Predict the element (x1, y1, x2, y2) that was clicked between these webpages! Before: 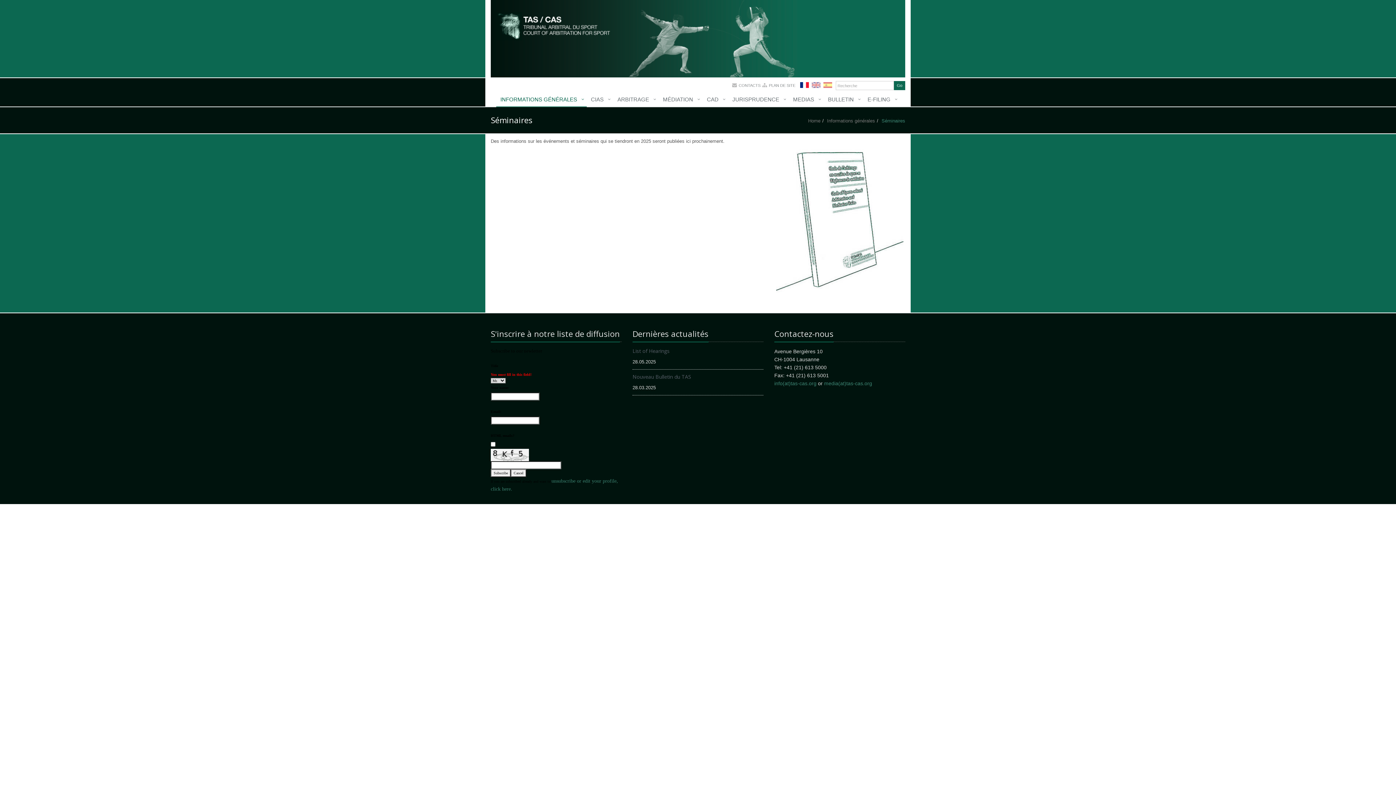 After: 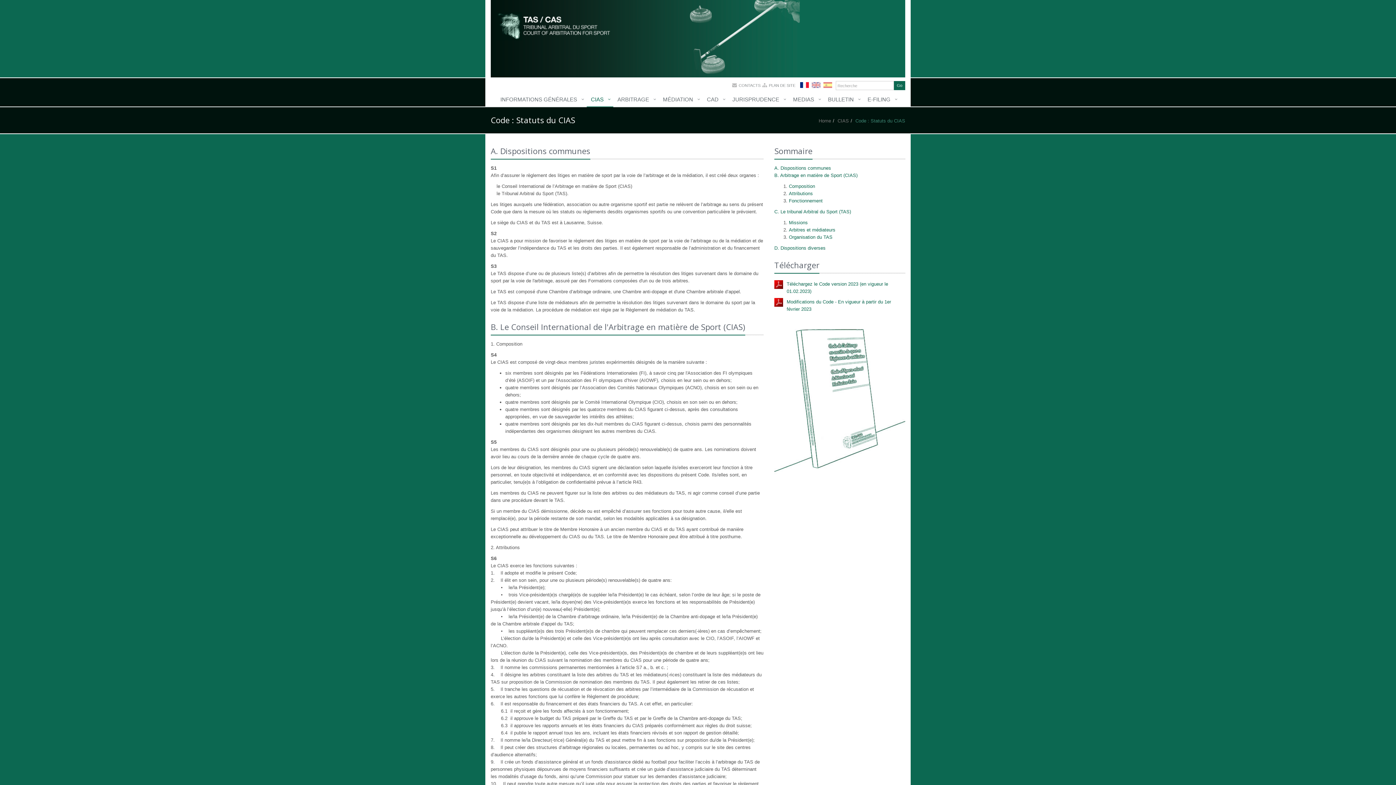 Action: label: CIAS bbox: (586, 92, 613, 107)